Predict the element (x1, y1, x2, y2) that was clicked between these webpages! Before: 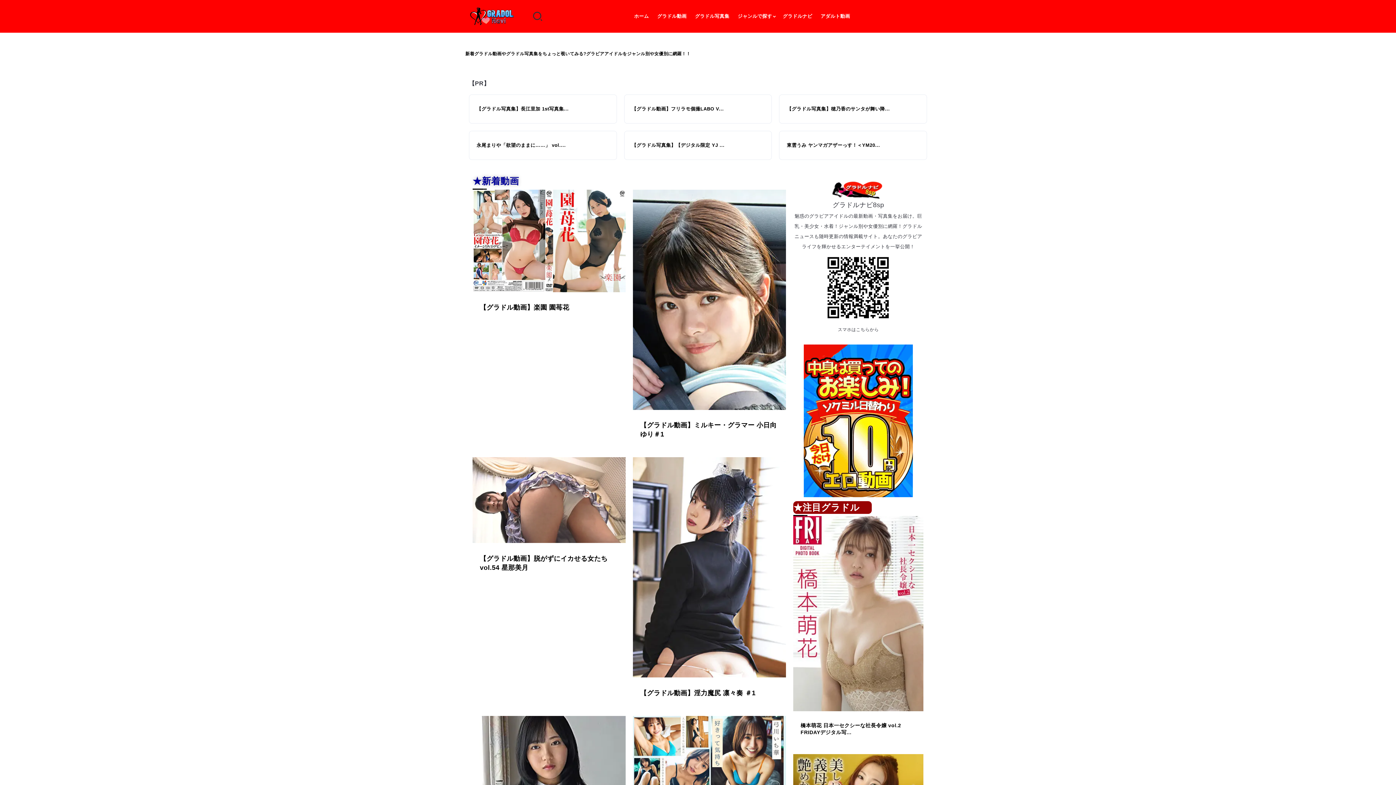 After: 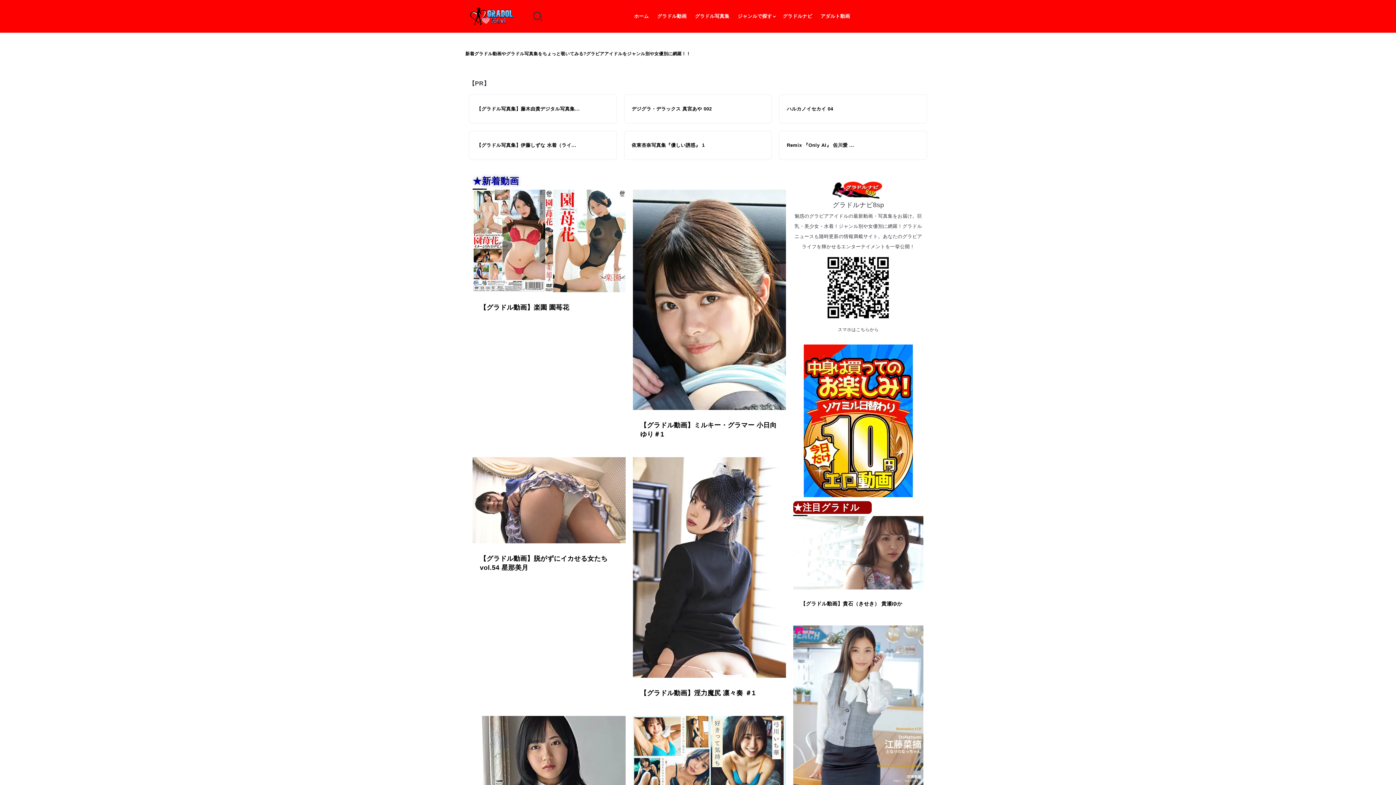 Action: bbox: (631, 11, 651, 21) label: ホーム